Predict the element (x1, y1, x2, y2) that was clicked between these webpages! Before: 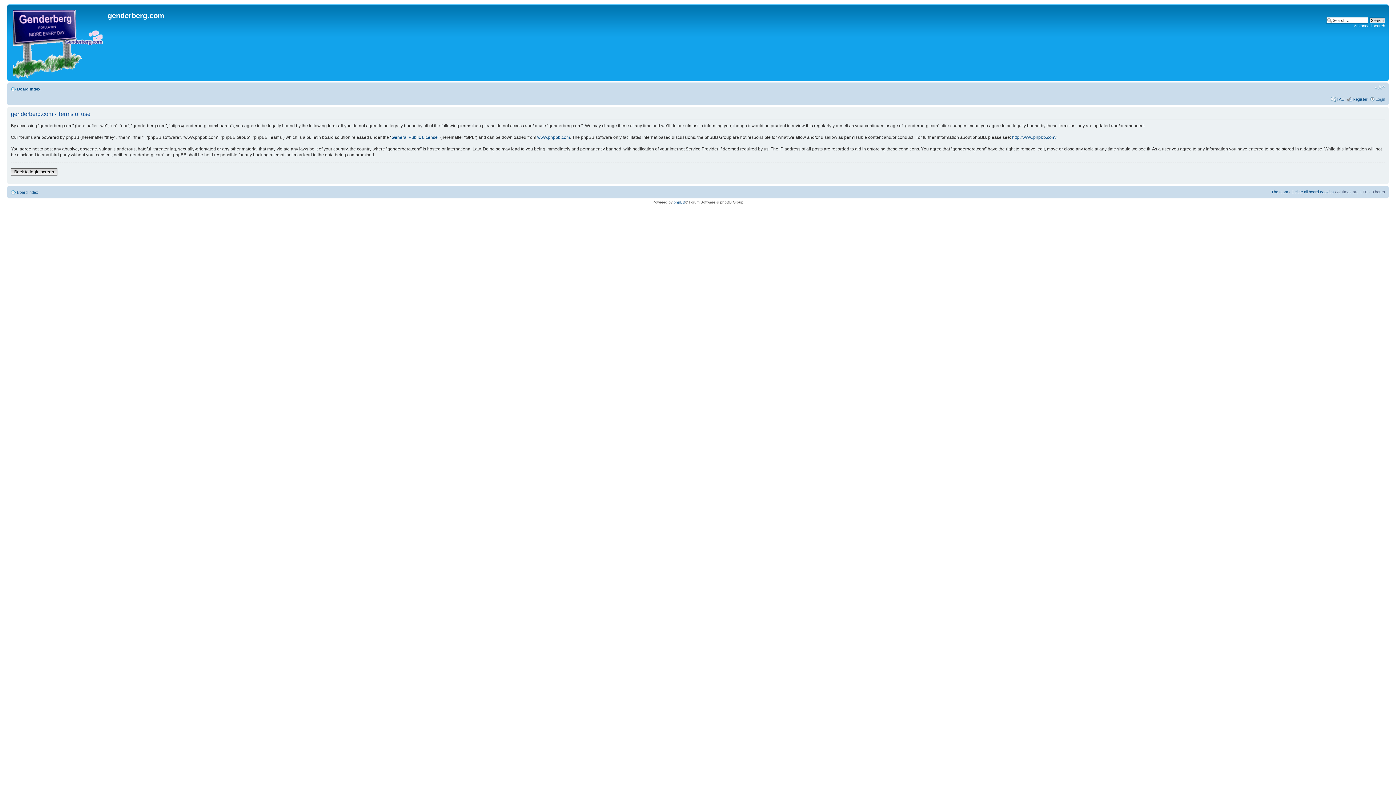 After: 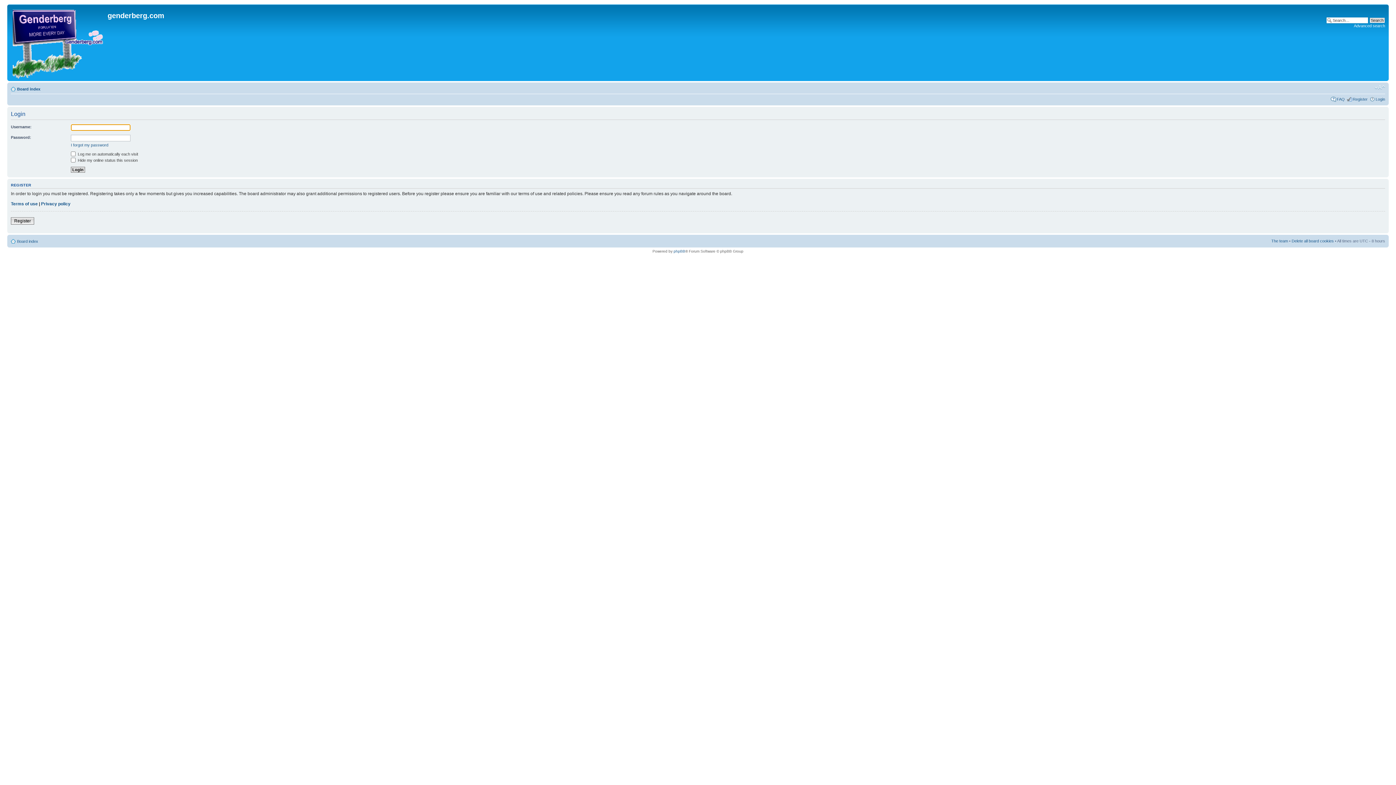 Action: label: Back to login screen bbox: (10, 168, 57, 175)